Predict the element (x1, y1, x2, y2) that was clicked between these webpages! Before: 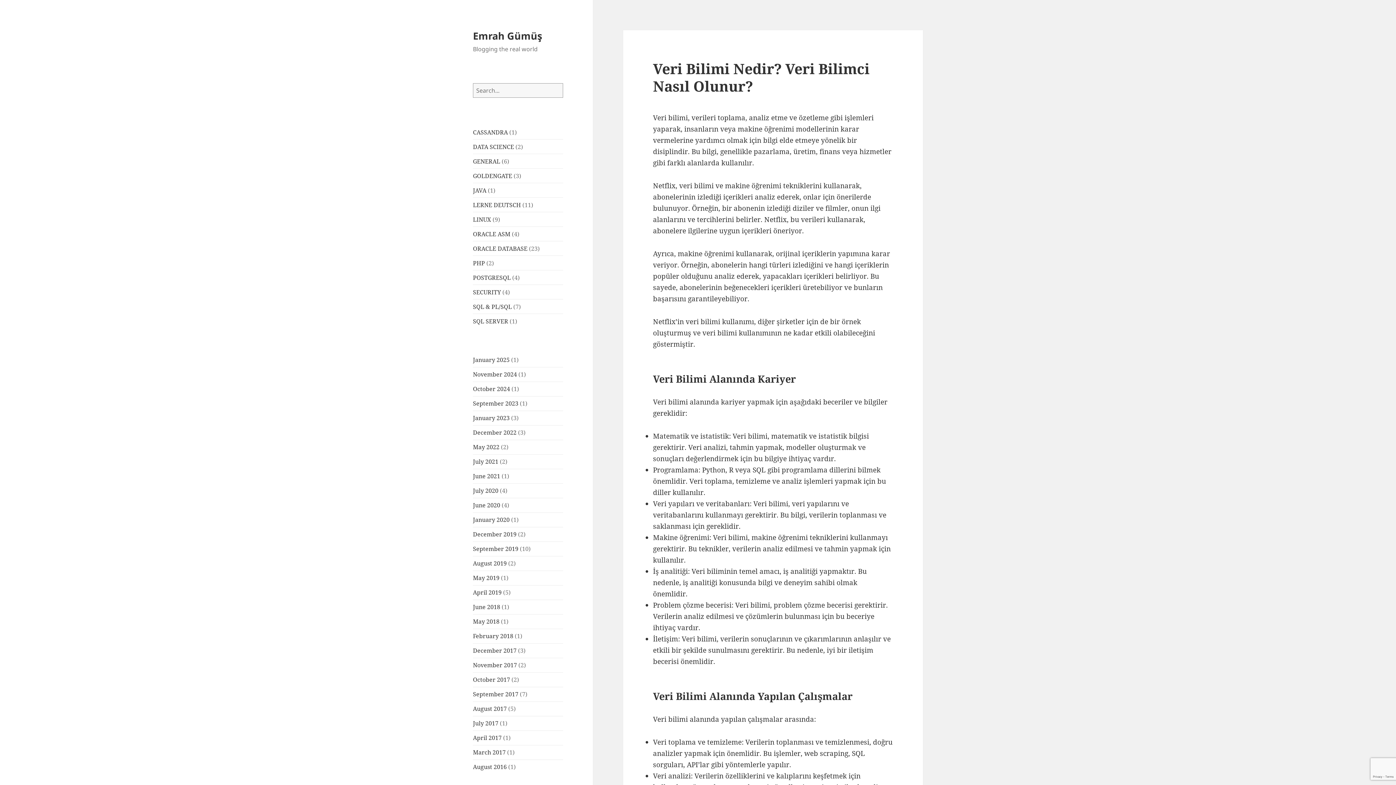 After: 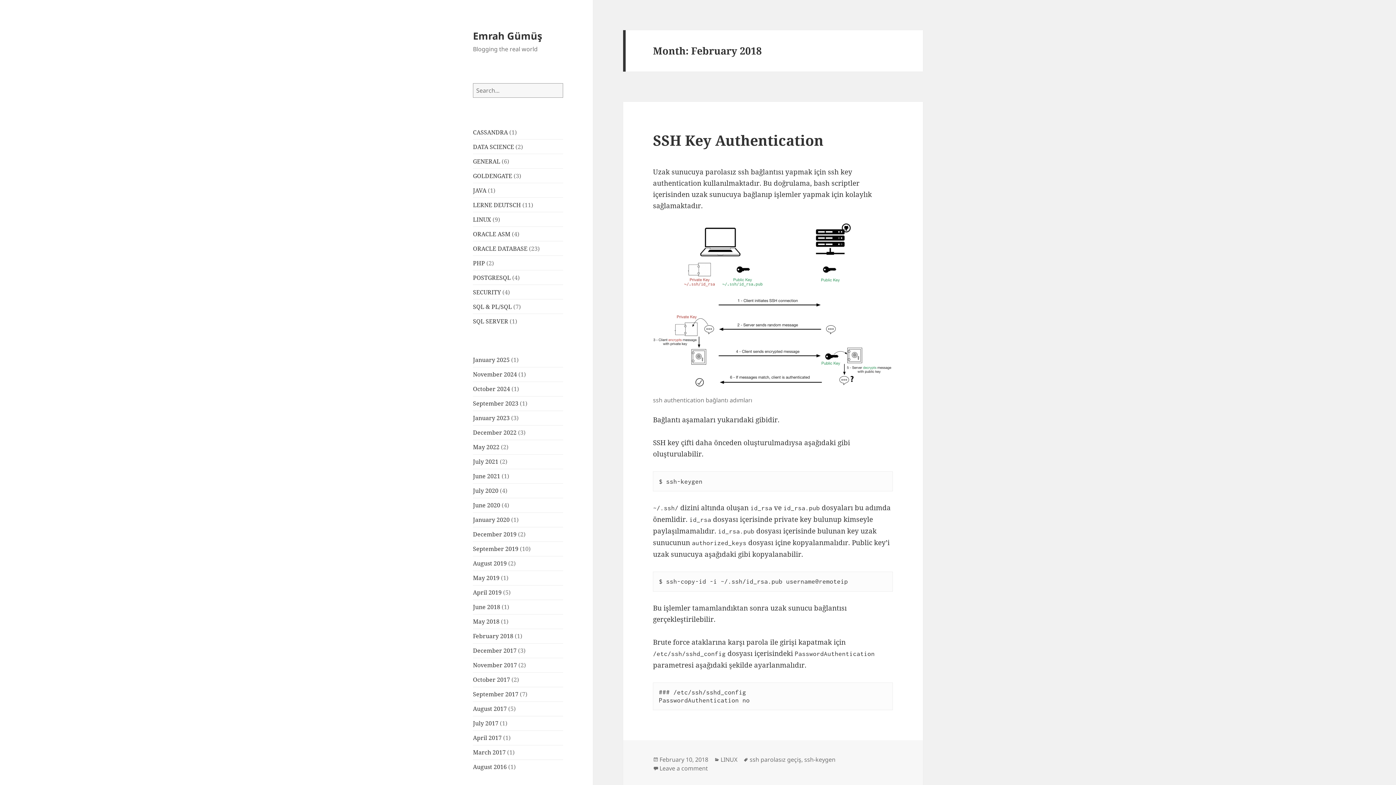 Action: label: February 2018 bbox: (473, 632, 513, 640)